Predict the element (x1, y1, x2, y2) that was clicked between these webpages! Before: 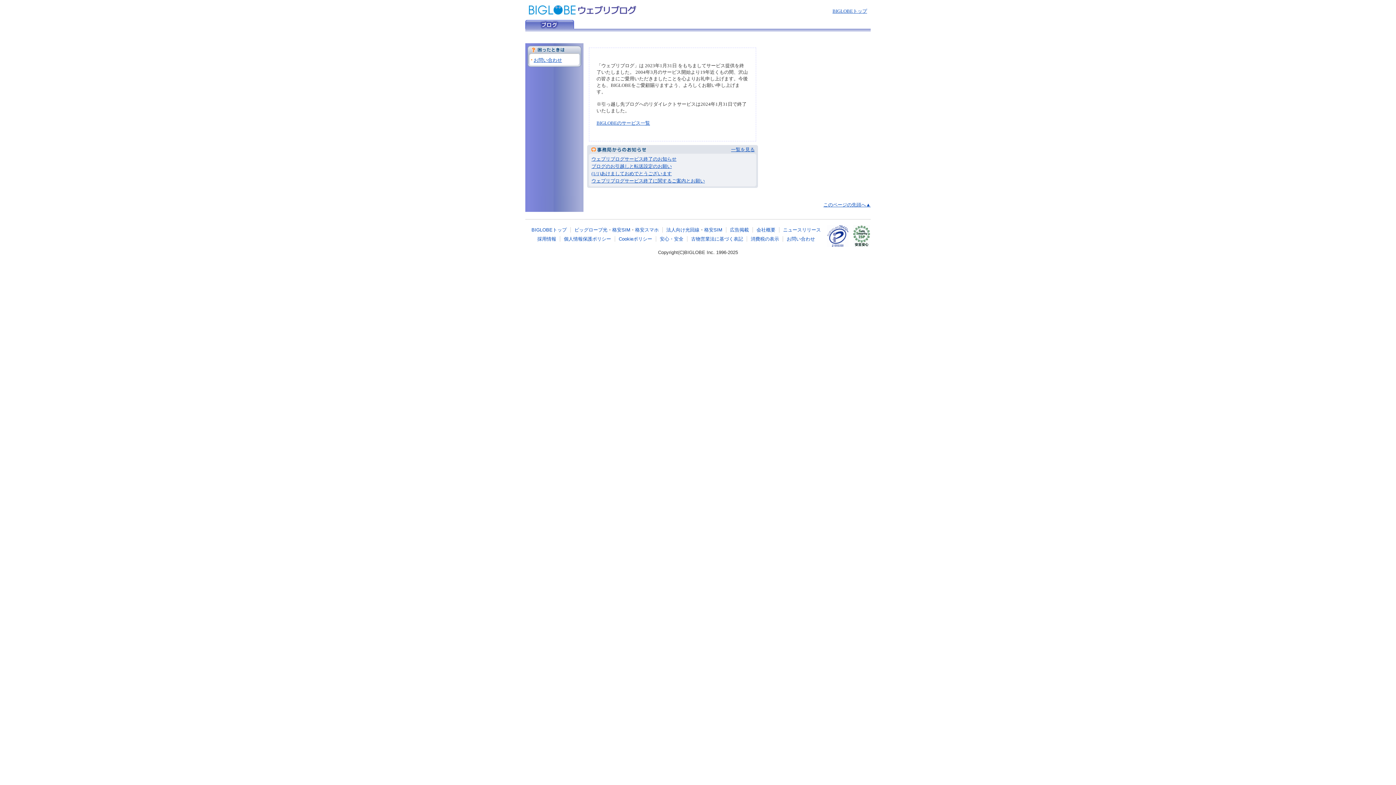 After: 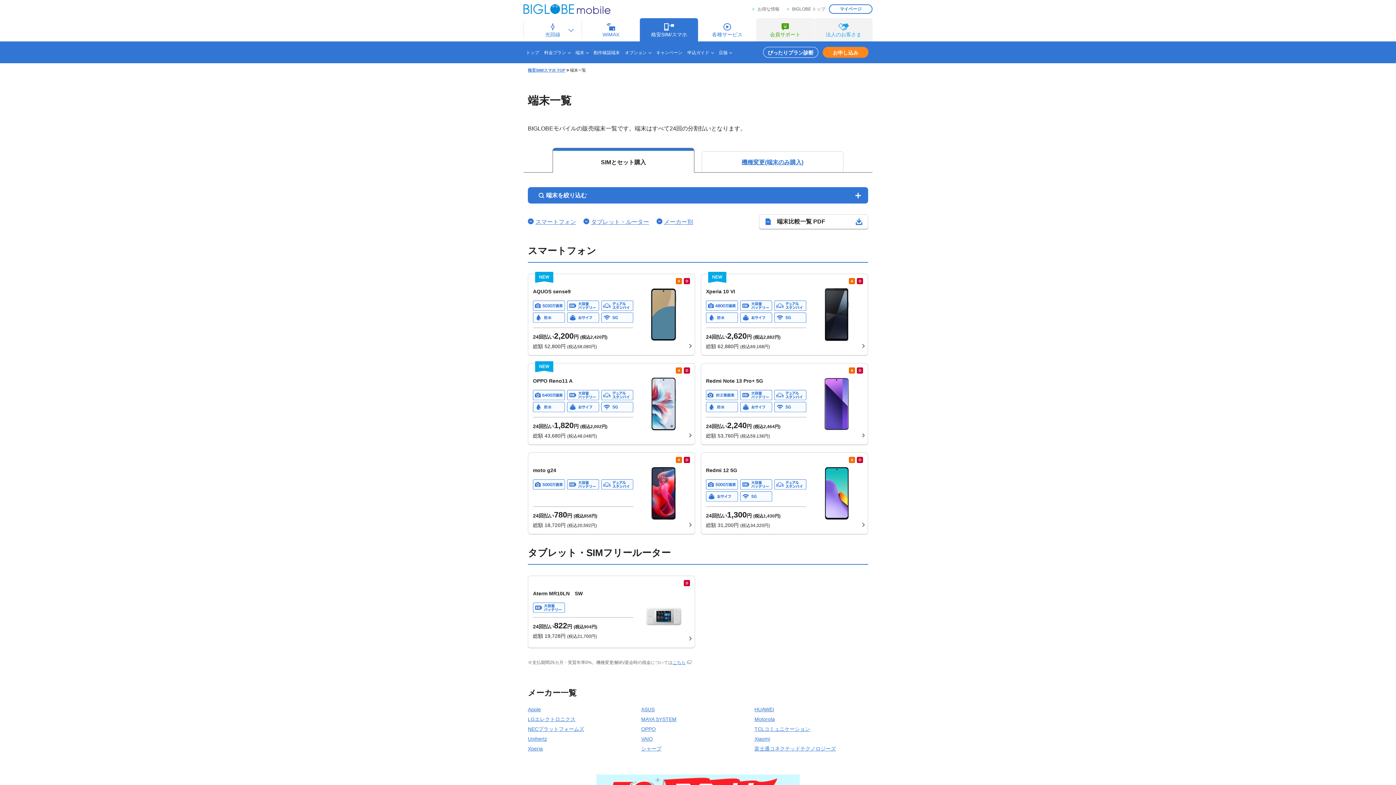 Action: bbox: (635, 227, 658, 232) label: 格安スマホ